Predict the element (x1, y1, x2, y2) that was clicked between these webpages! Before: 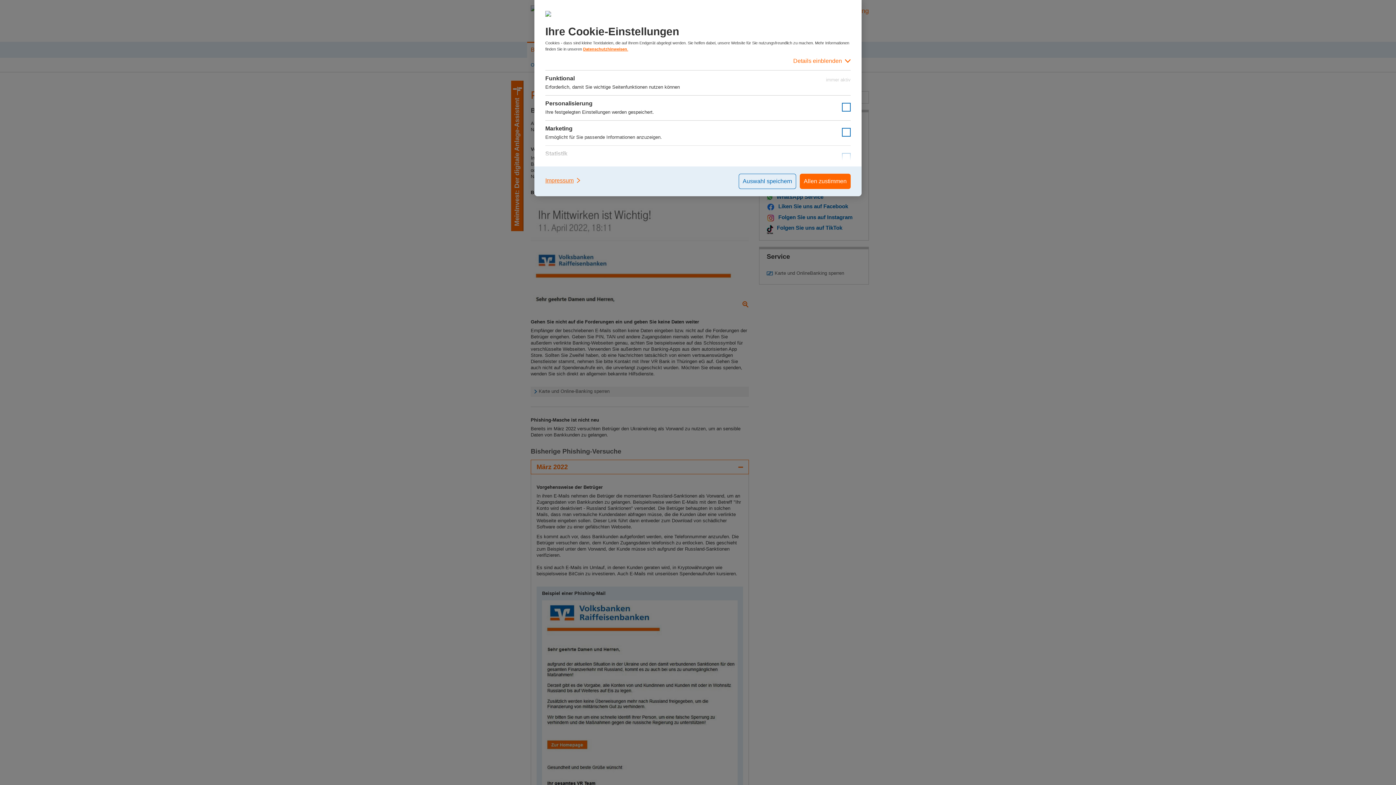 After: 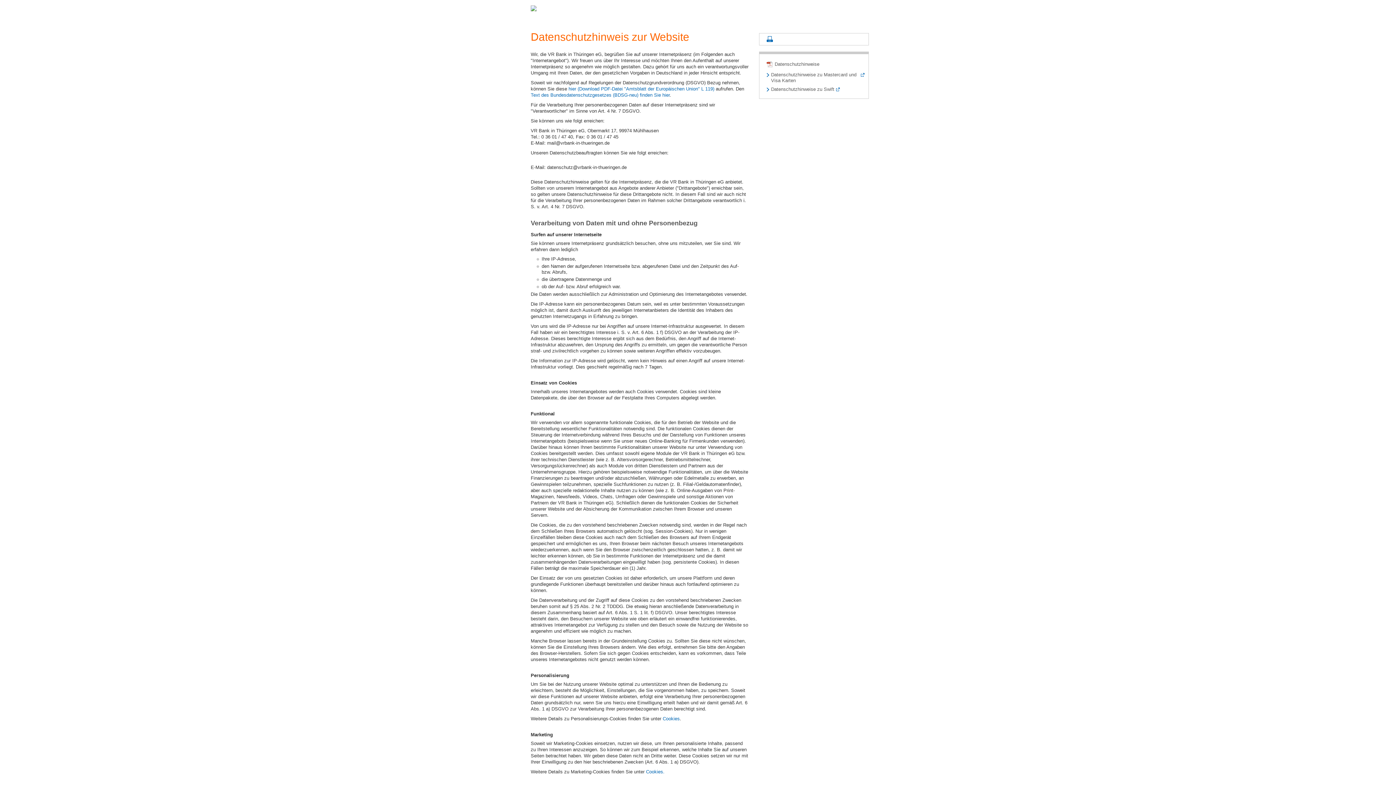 Action: label: Datenschutzhinweisen. bbox: (583, 46, 628, 51)